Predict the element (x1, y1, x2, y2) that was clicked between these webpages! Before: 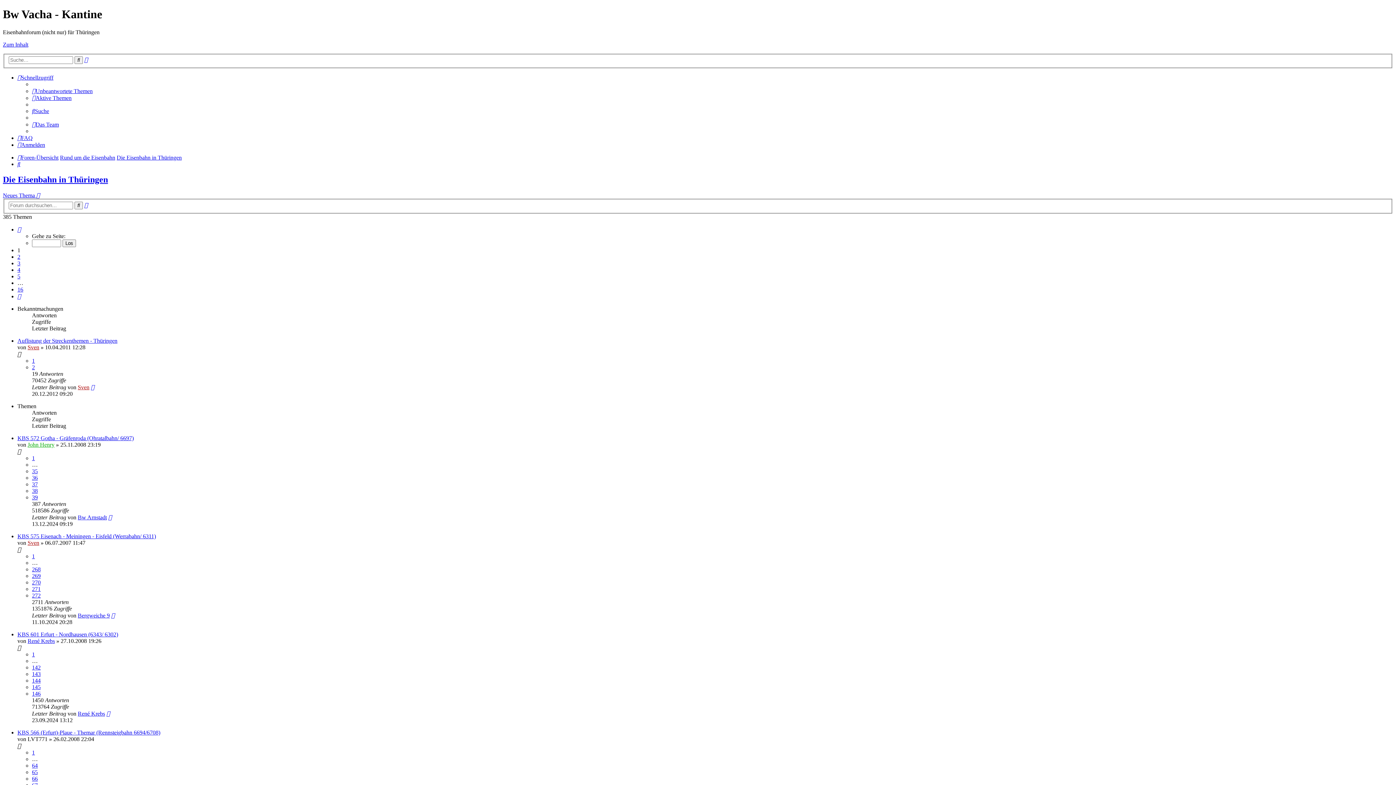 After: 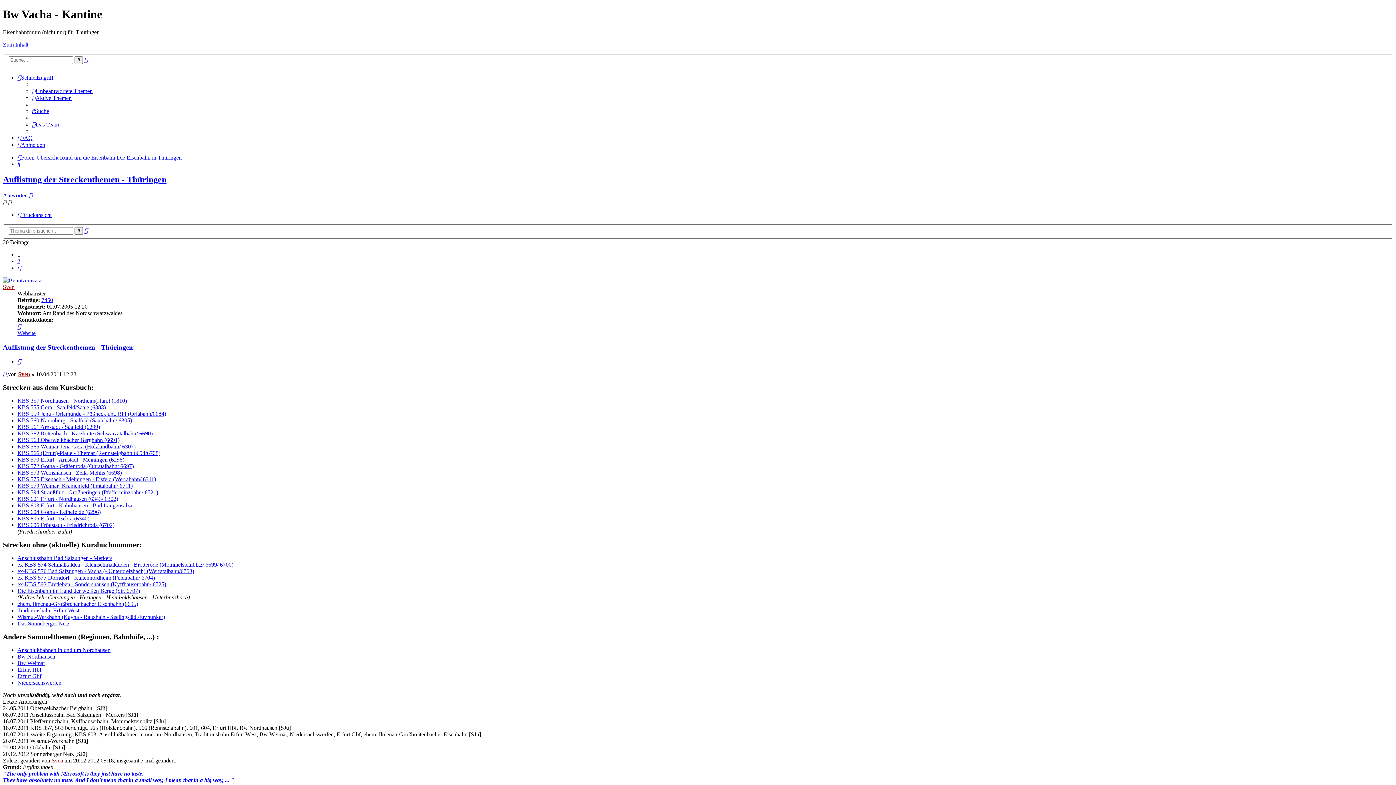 Action: bbox: (32, 357, 34, 363) label: 1